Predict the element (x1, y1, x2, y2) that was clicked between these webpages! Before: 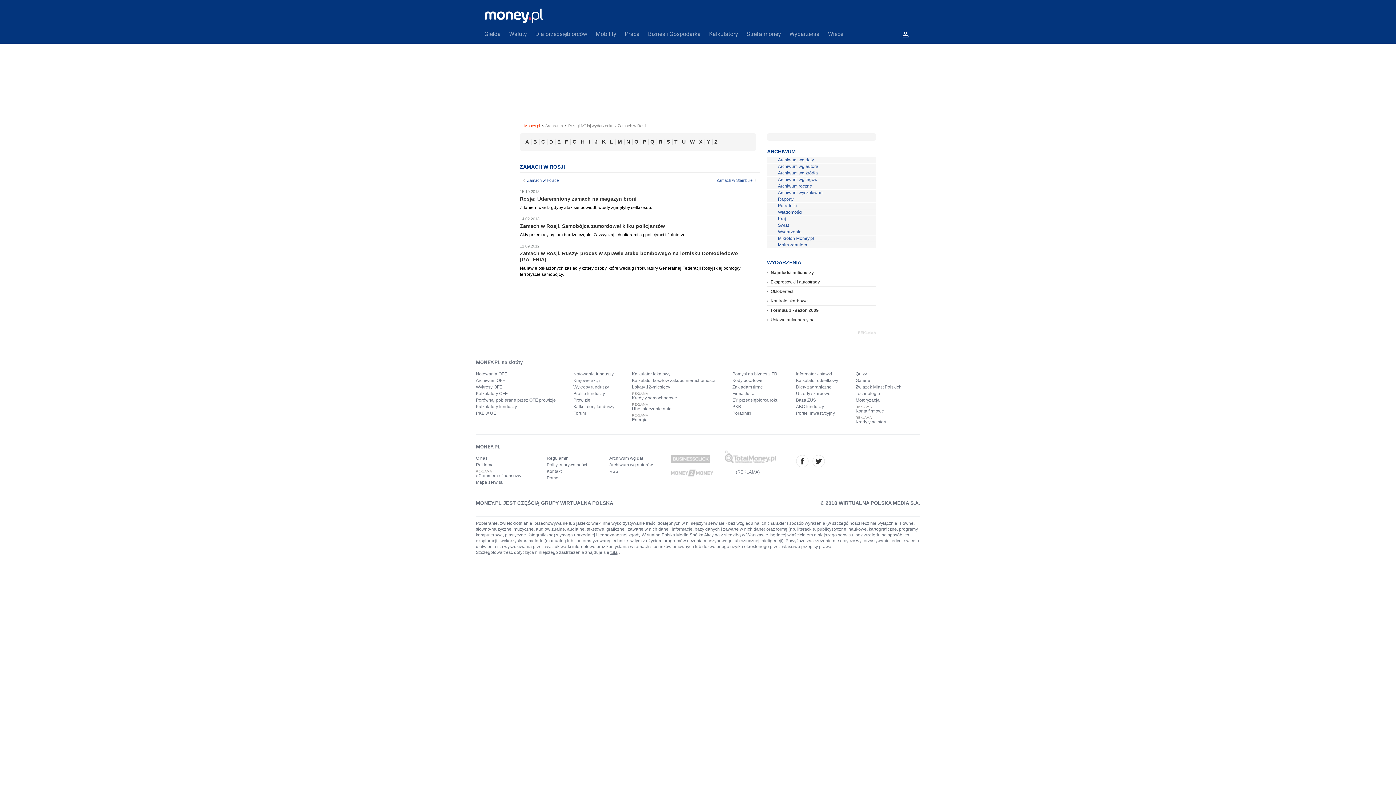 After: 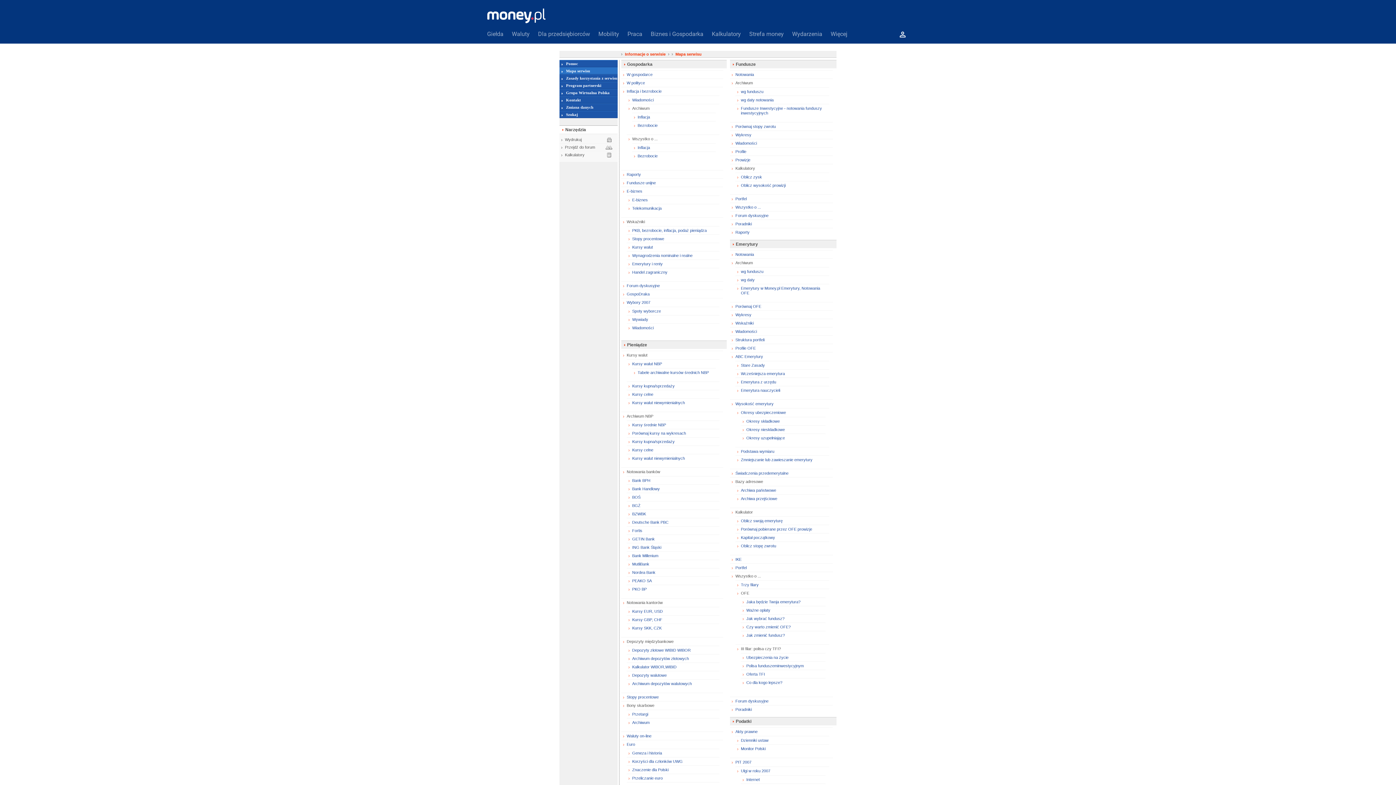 Action: bbox: (476, 479, 546, 485) label: Mapa serwisu